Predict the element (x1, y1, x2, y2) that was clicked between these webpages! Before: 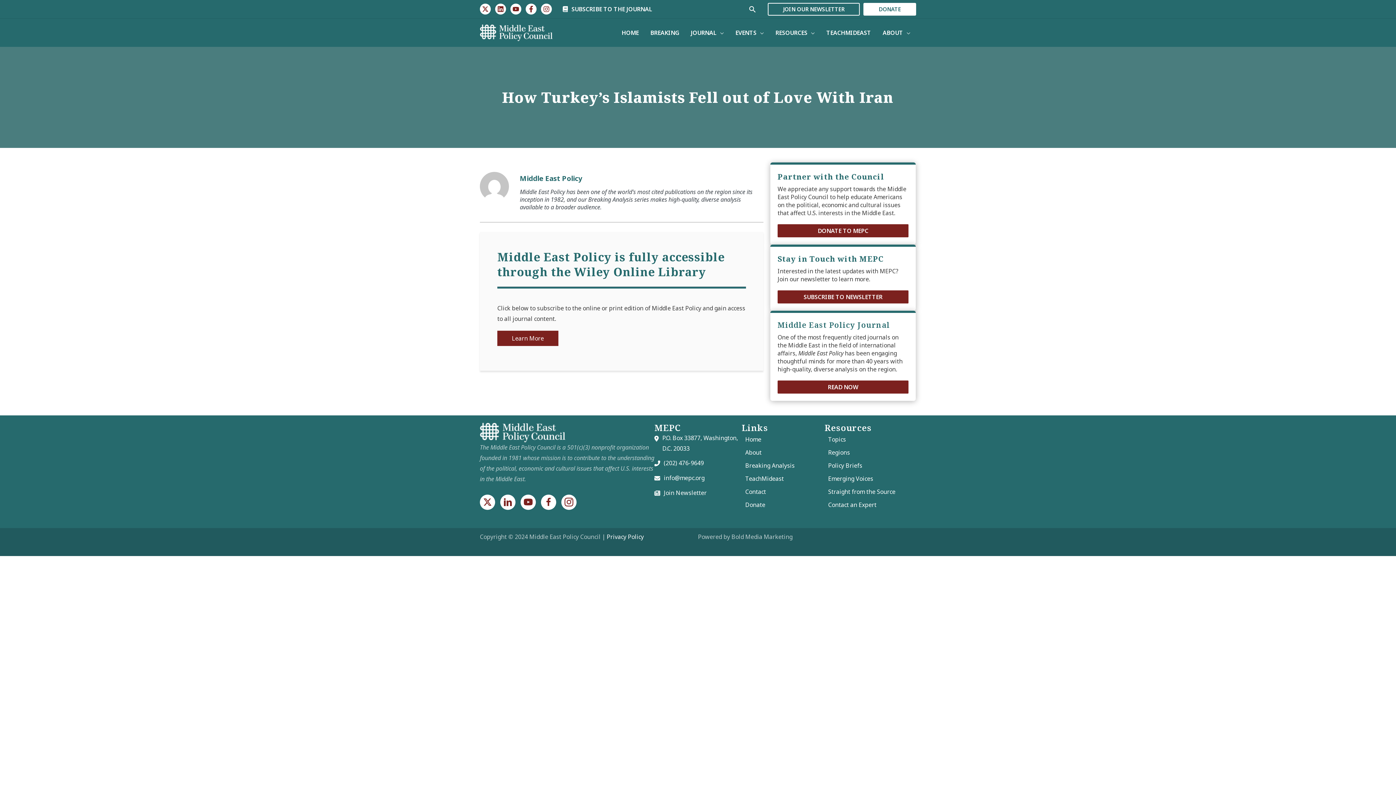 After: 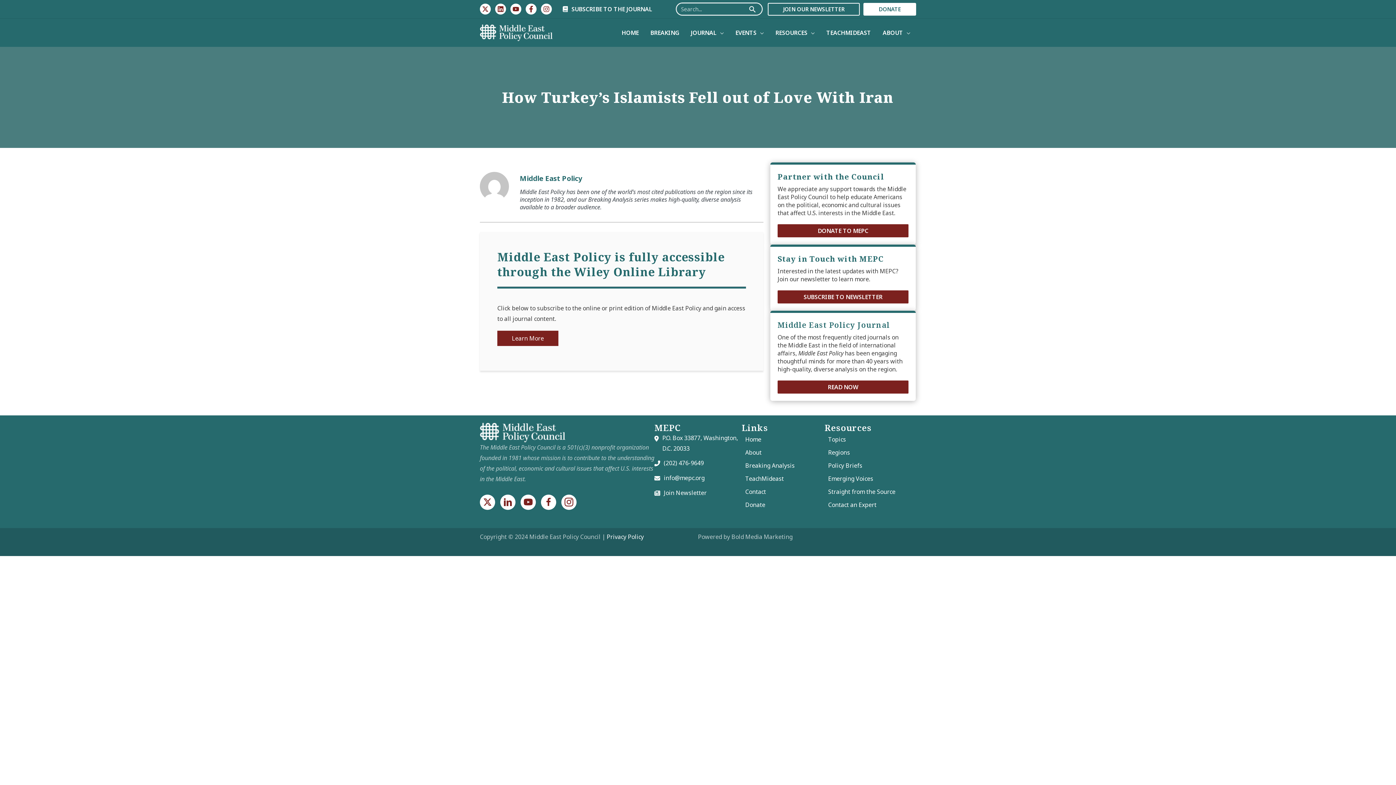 Action: bbox: (748, 4, 757, 13) label: Search icon link